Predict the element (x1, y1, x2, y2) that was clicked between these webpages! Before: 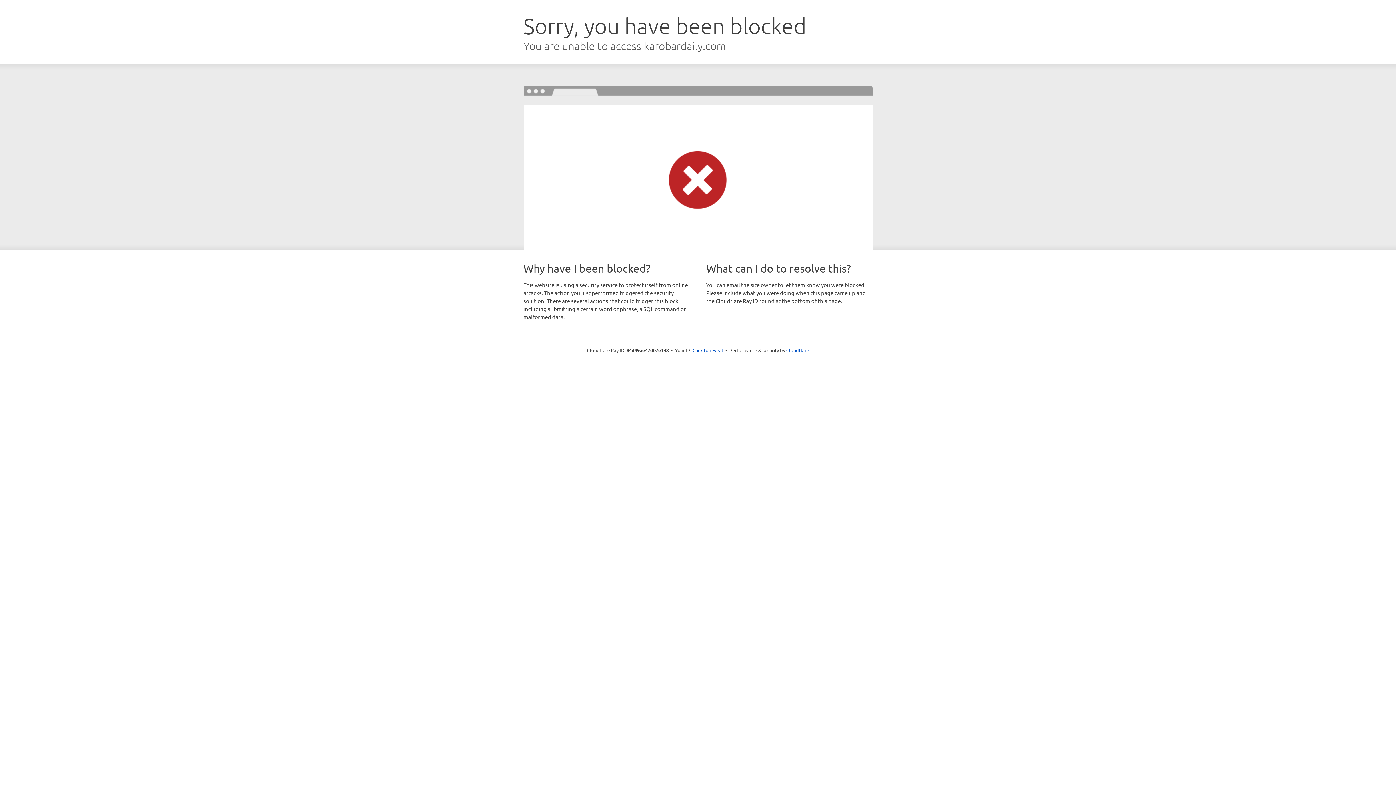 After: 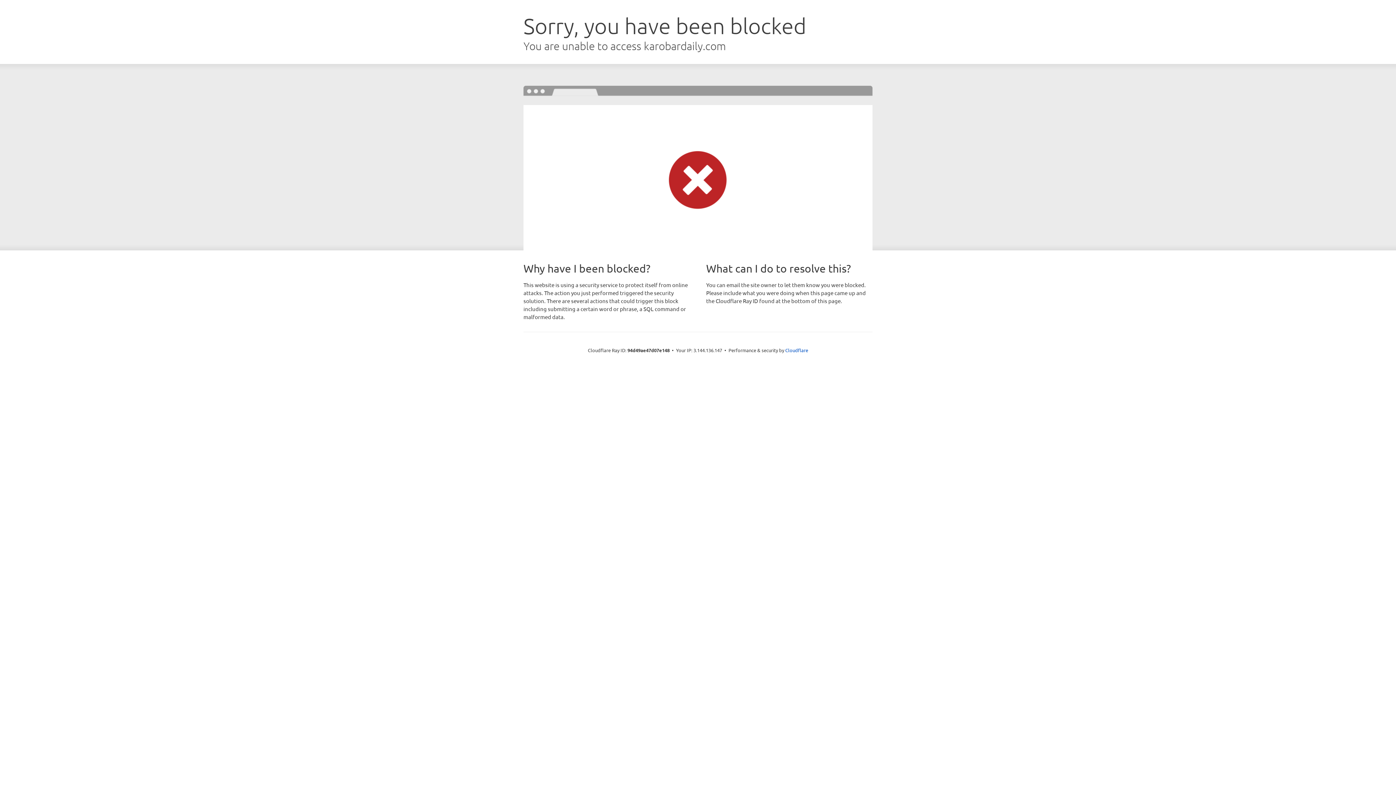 Action: bbox: (692, 346, 723, 353) label: Click to reveal